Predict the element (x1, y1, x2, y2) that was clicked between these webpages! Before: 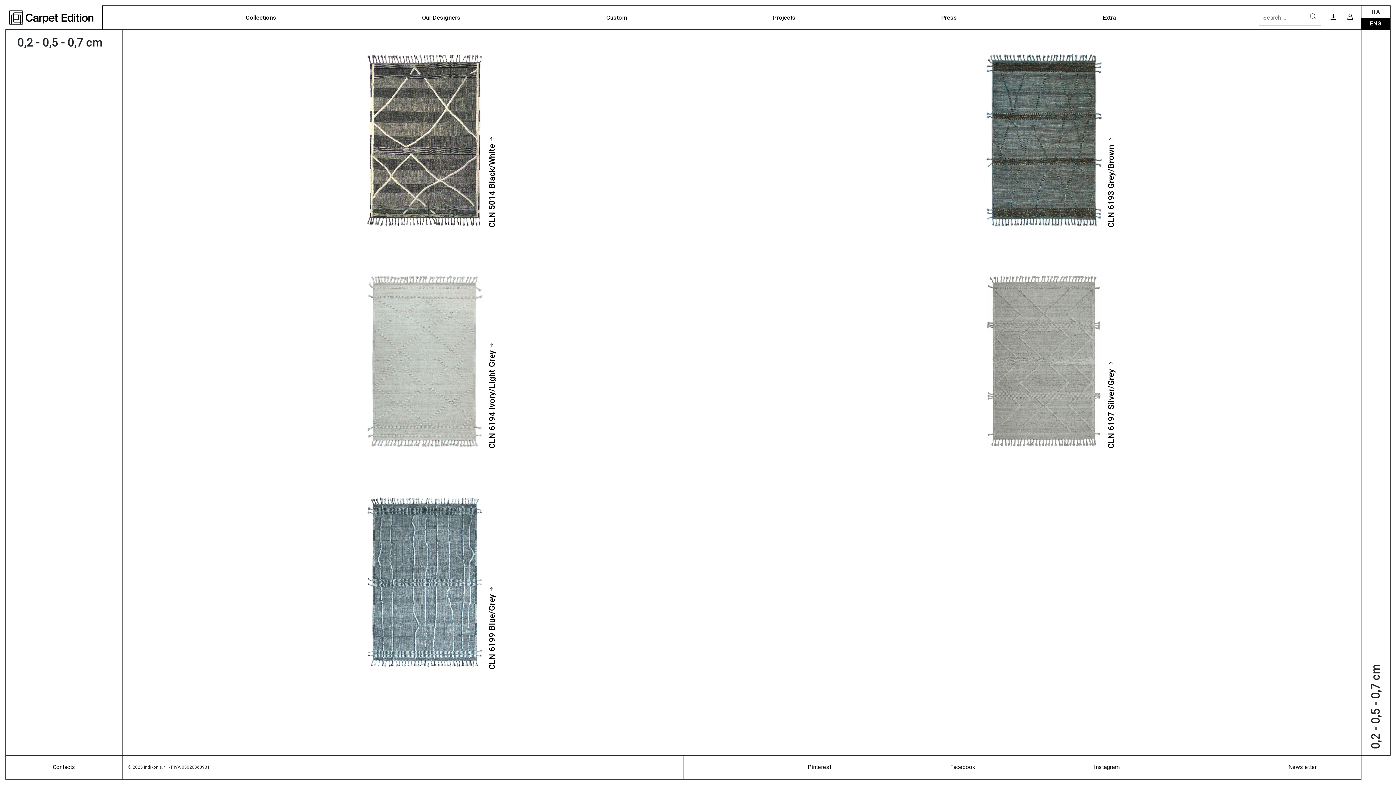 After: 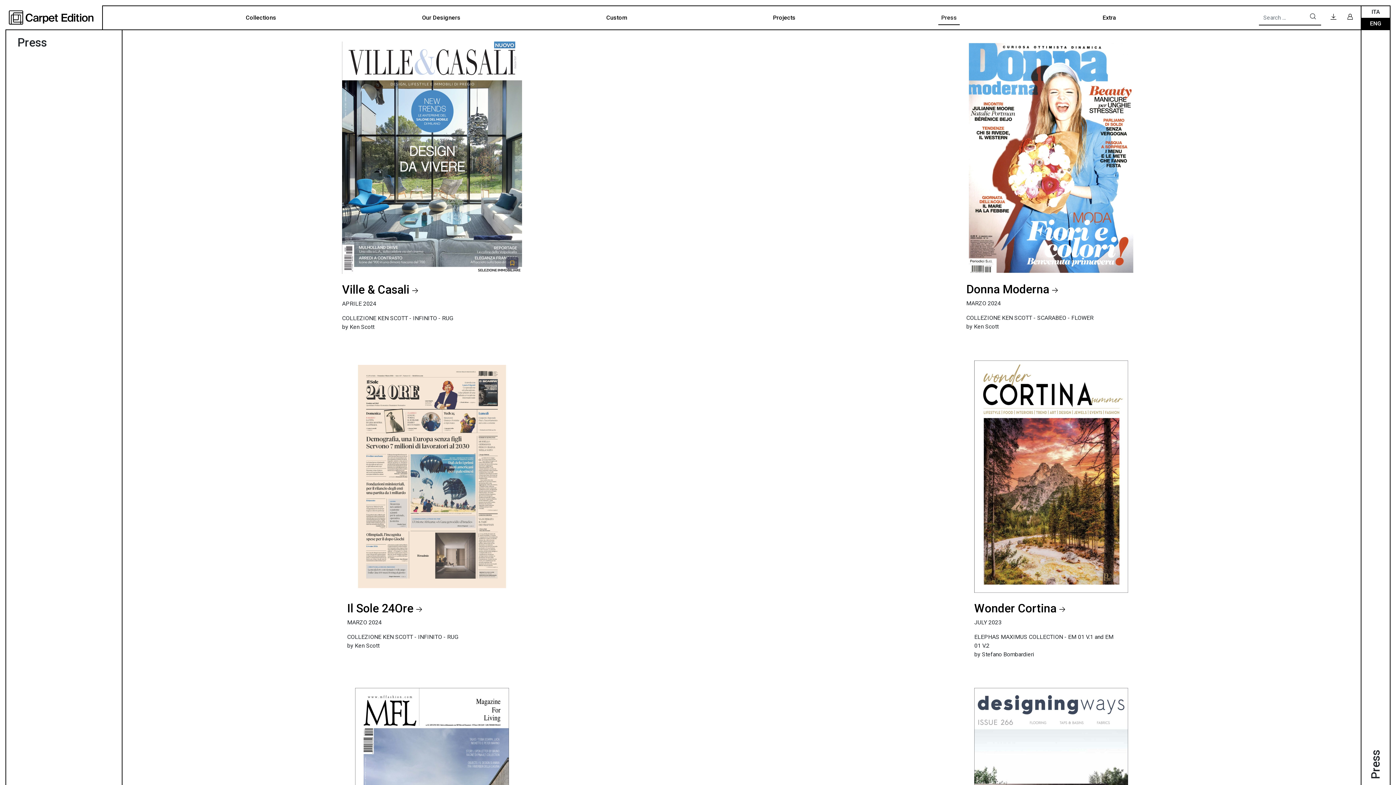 Action: bbox: (938, 10, 960, 25) label: Press